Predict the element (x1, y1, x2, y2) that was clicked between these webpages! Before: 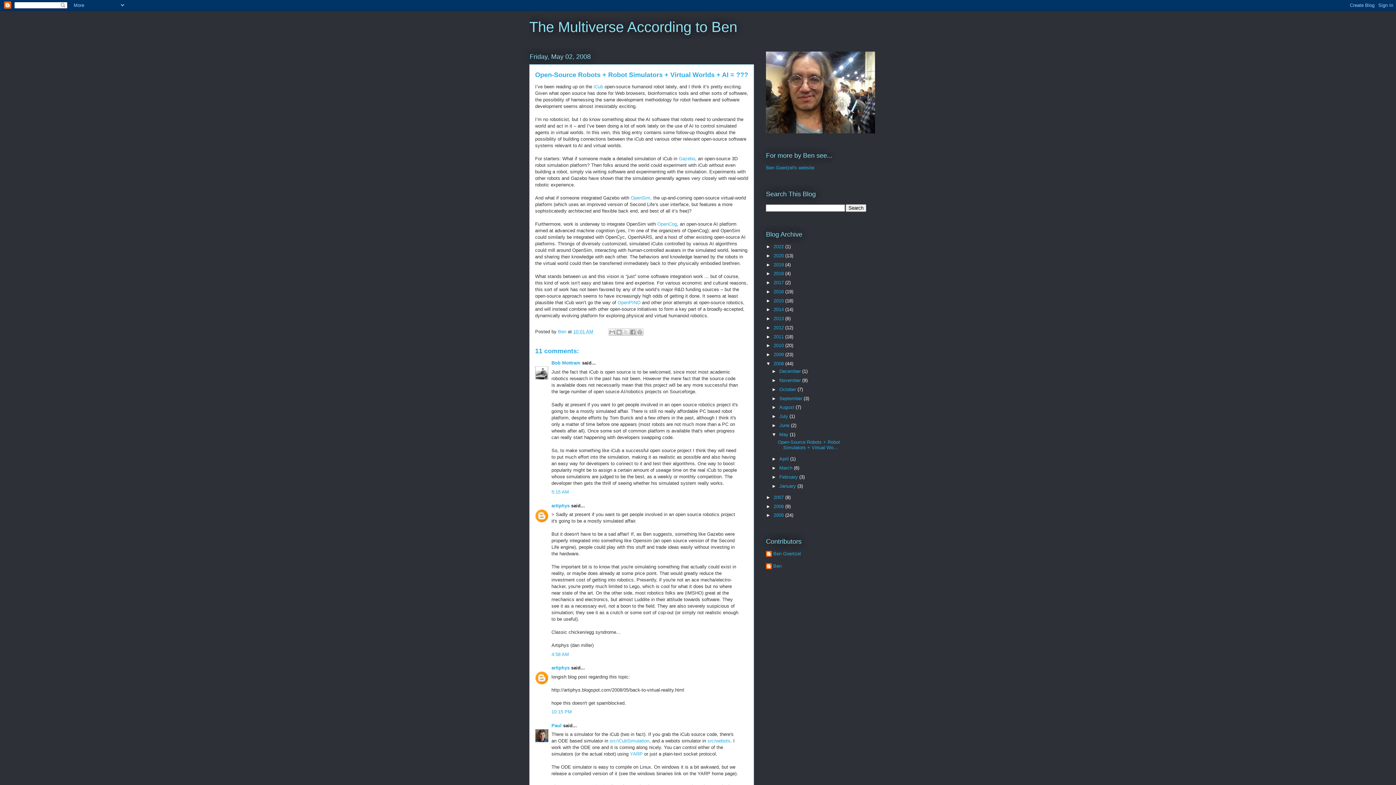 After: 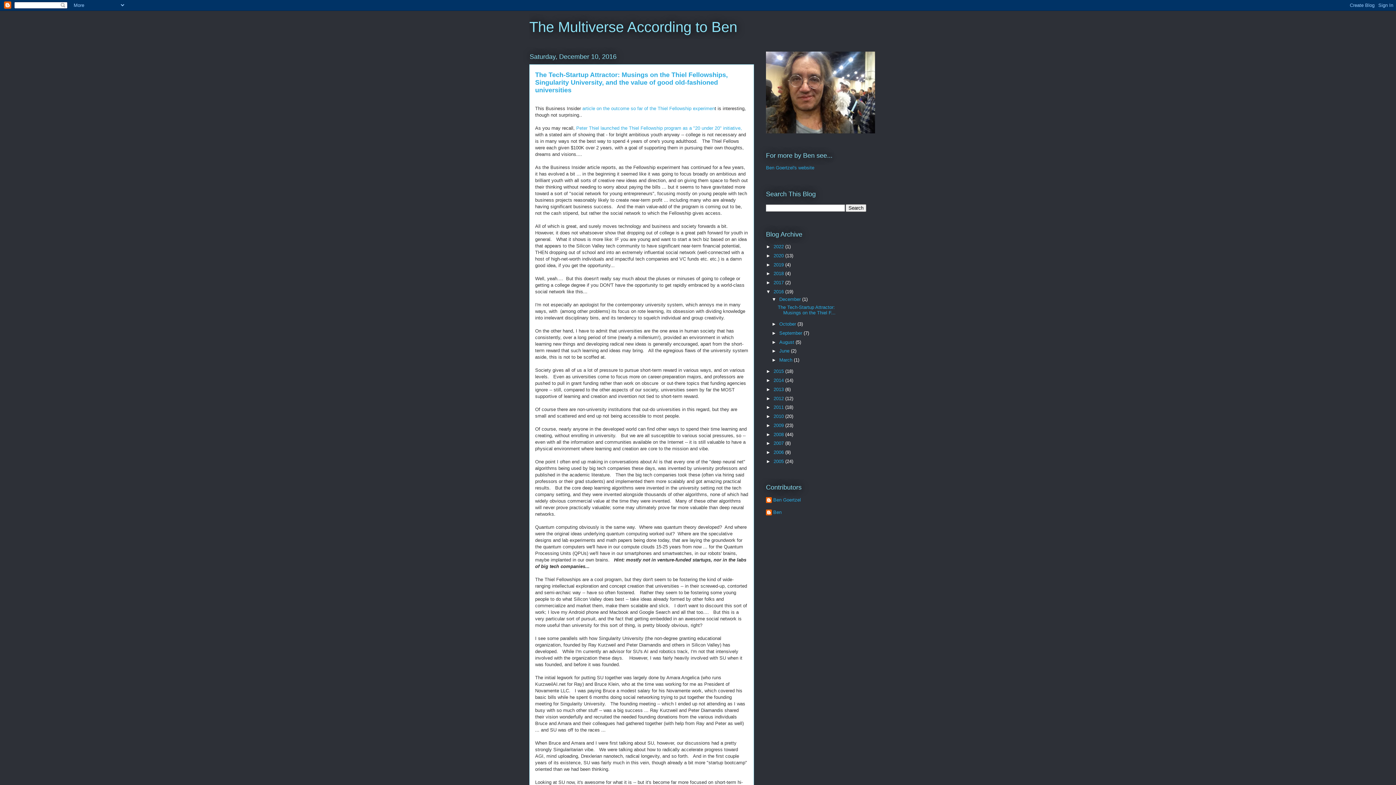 Action: bbox: (773, 289, 785, 294) label: 2016 